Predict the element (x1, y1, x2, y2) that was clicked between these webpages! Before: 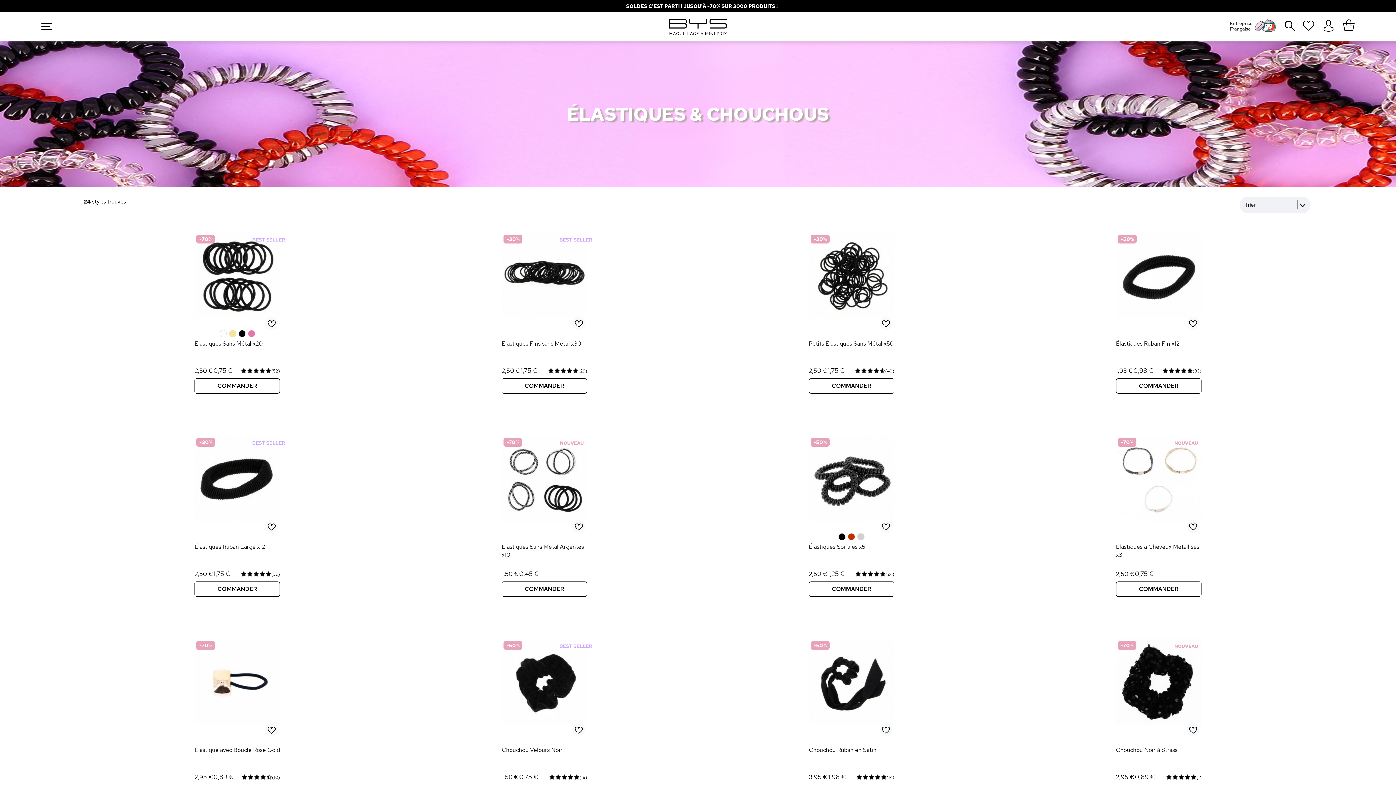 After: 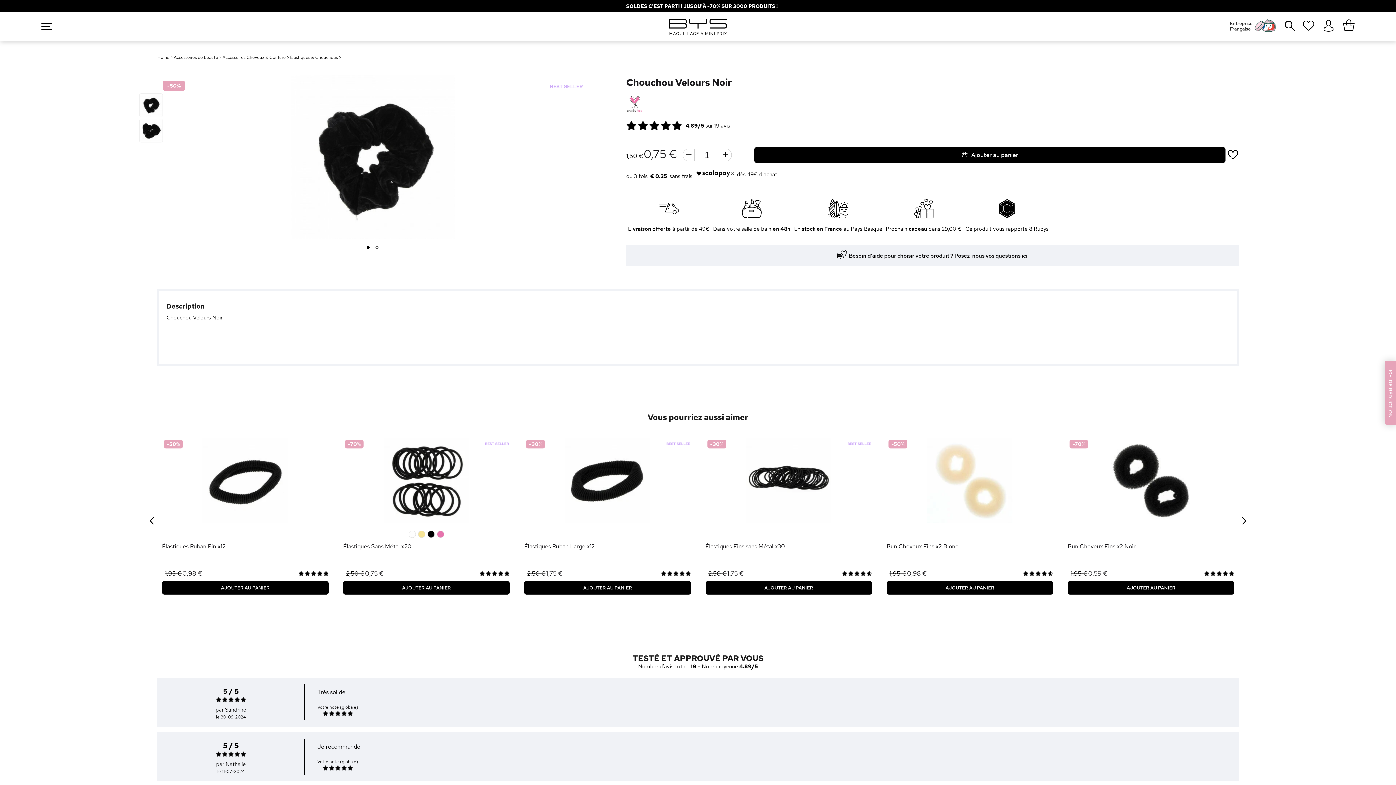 Action: bbox: (501, 719, 587, 726)